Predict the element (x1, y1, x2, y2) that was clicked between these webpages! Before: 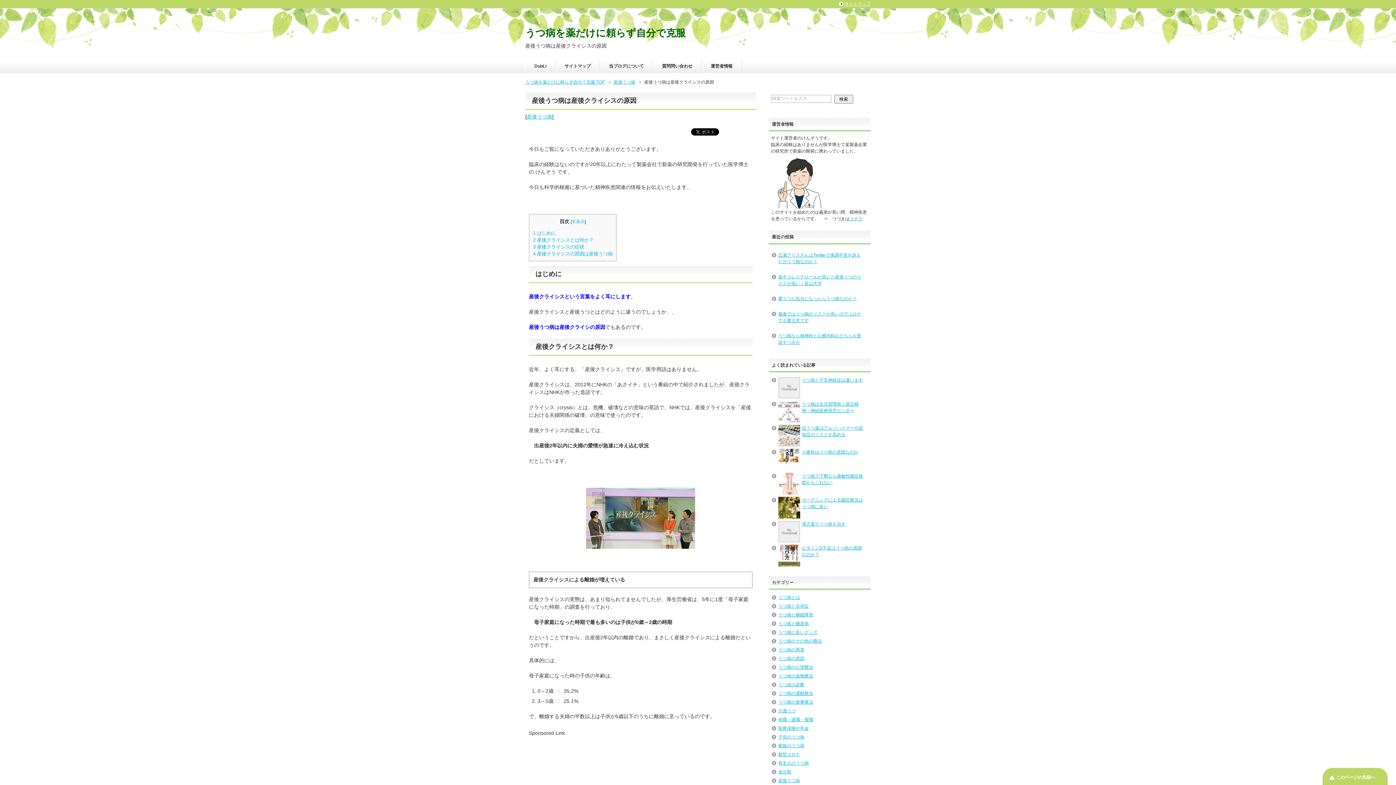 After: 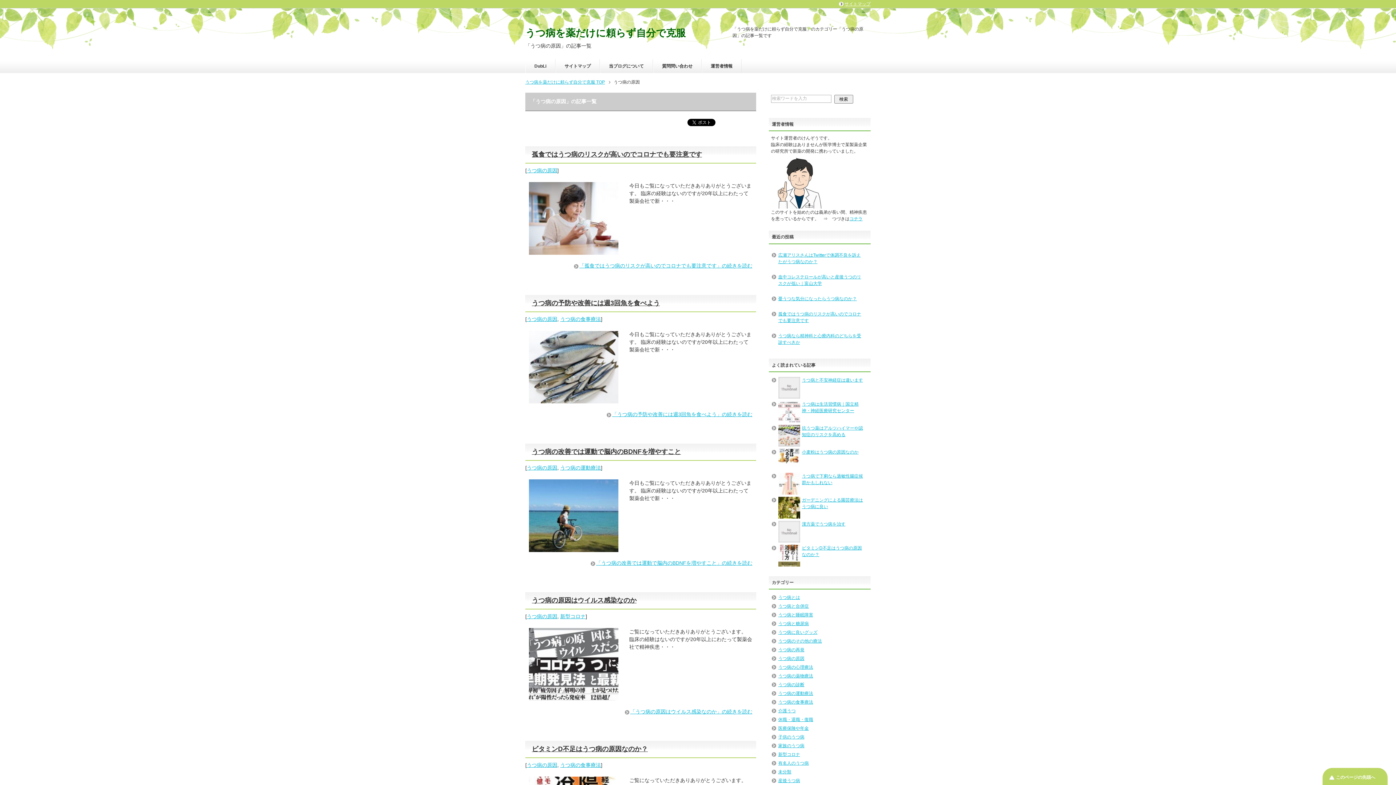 Action: label: うつ病の原因 bbox: (778, 656, 804, 661)